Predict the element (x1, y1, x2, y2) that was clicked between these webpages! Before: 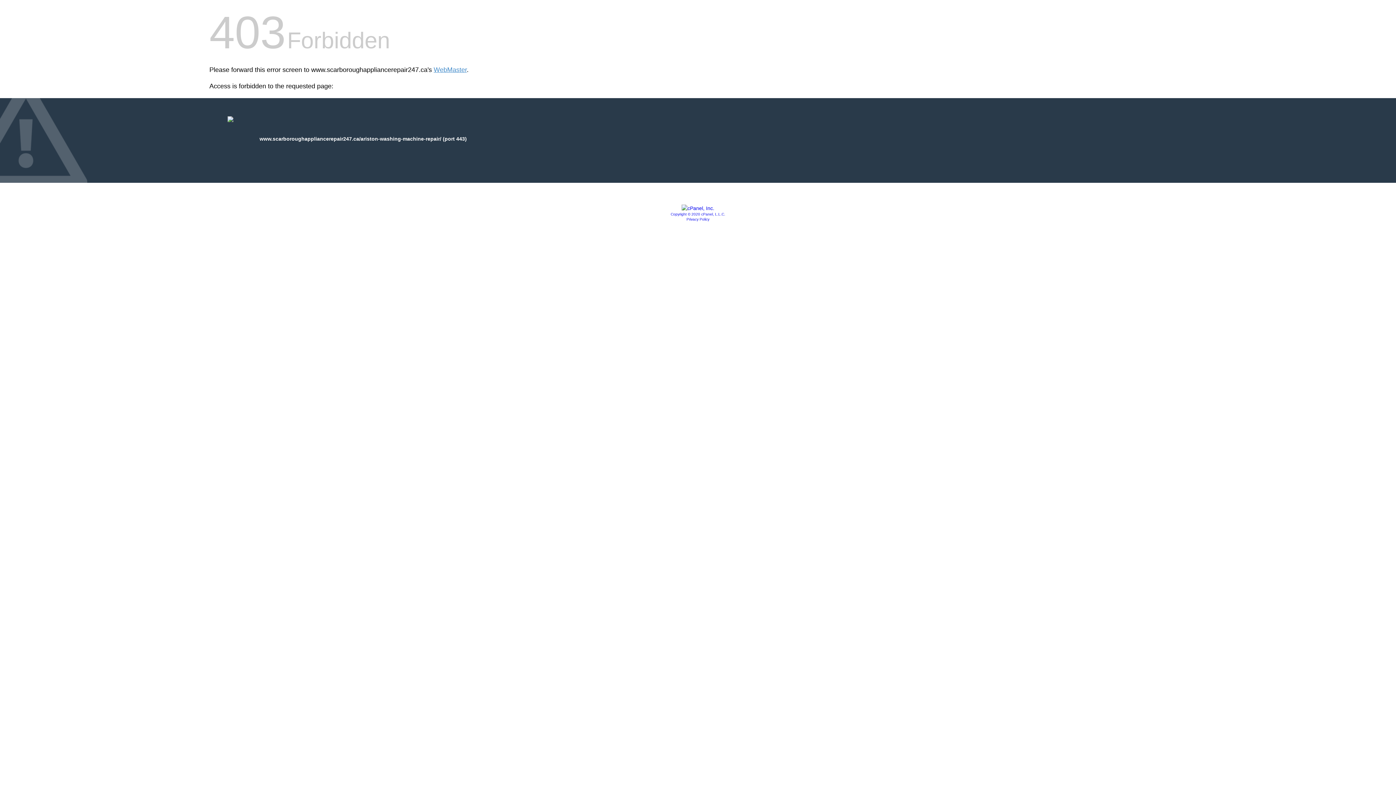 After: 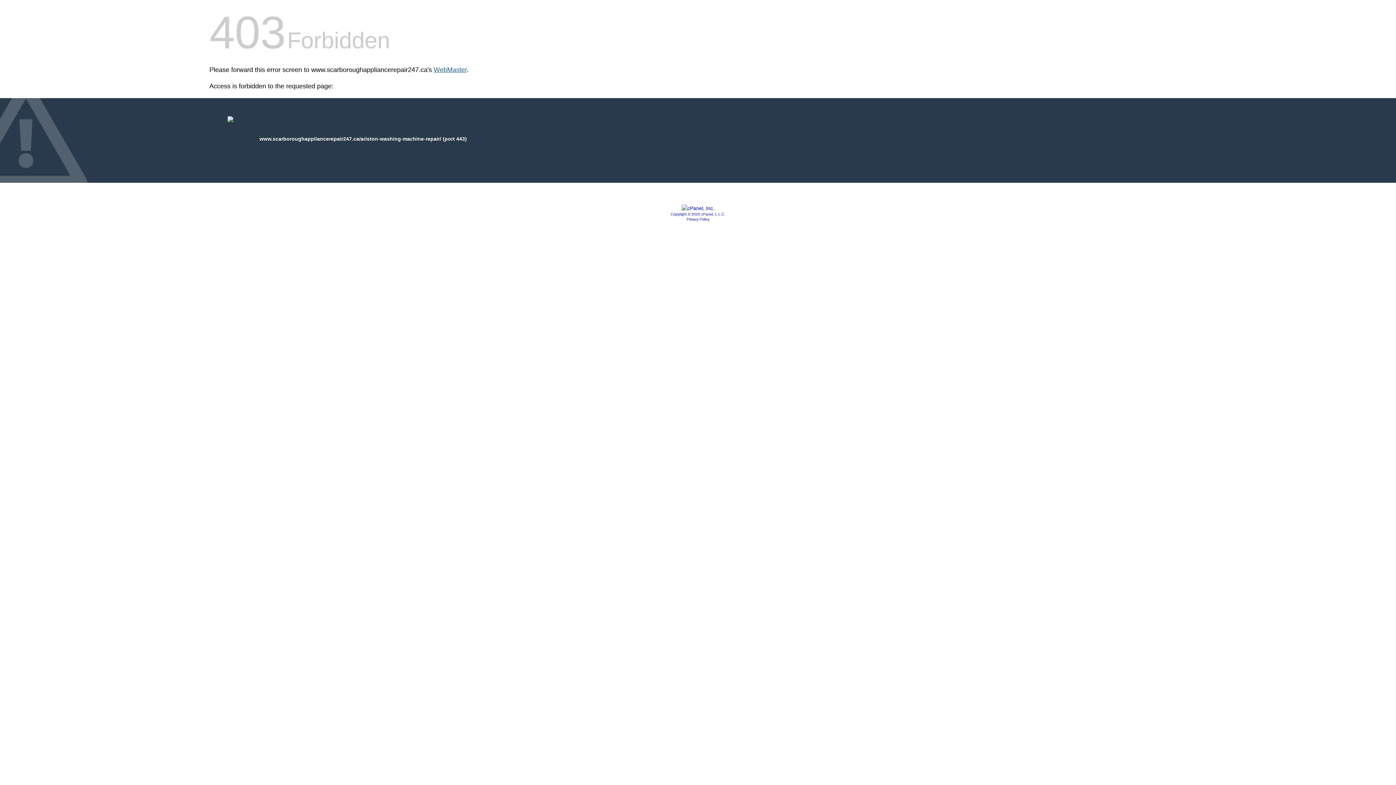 Action: bbox: (433, 66, 466, 73) label: WebMaster